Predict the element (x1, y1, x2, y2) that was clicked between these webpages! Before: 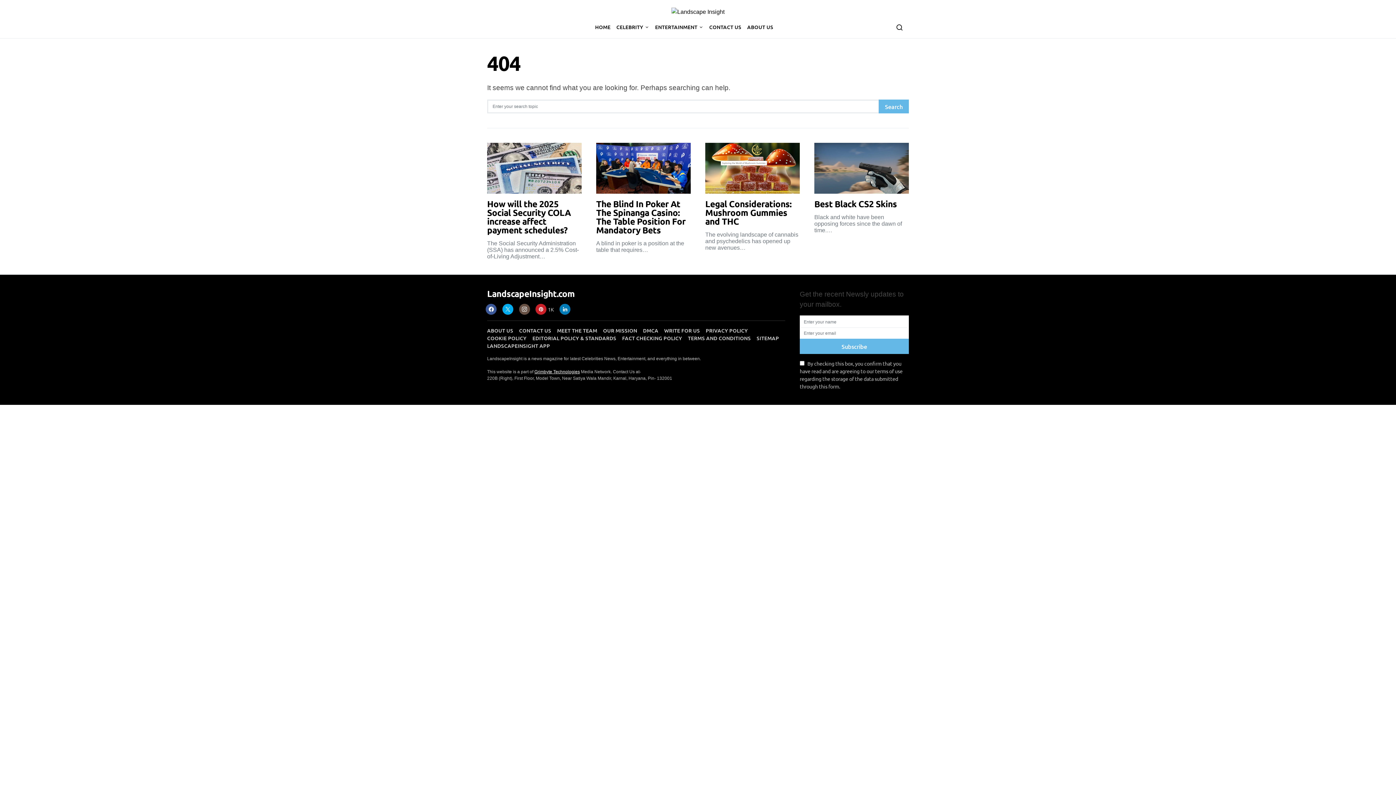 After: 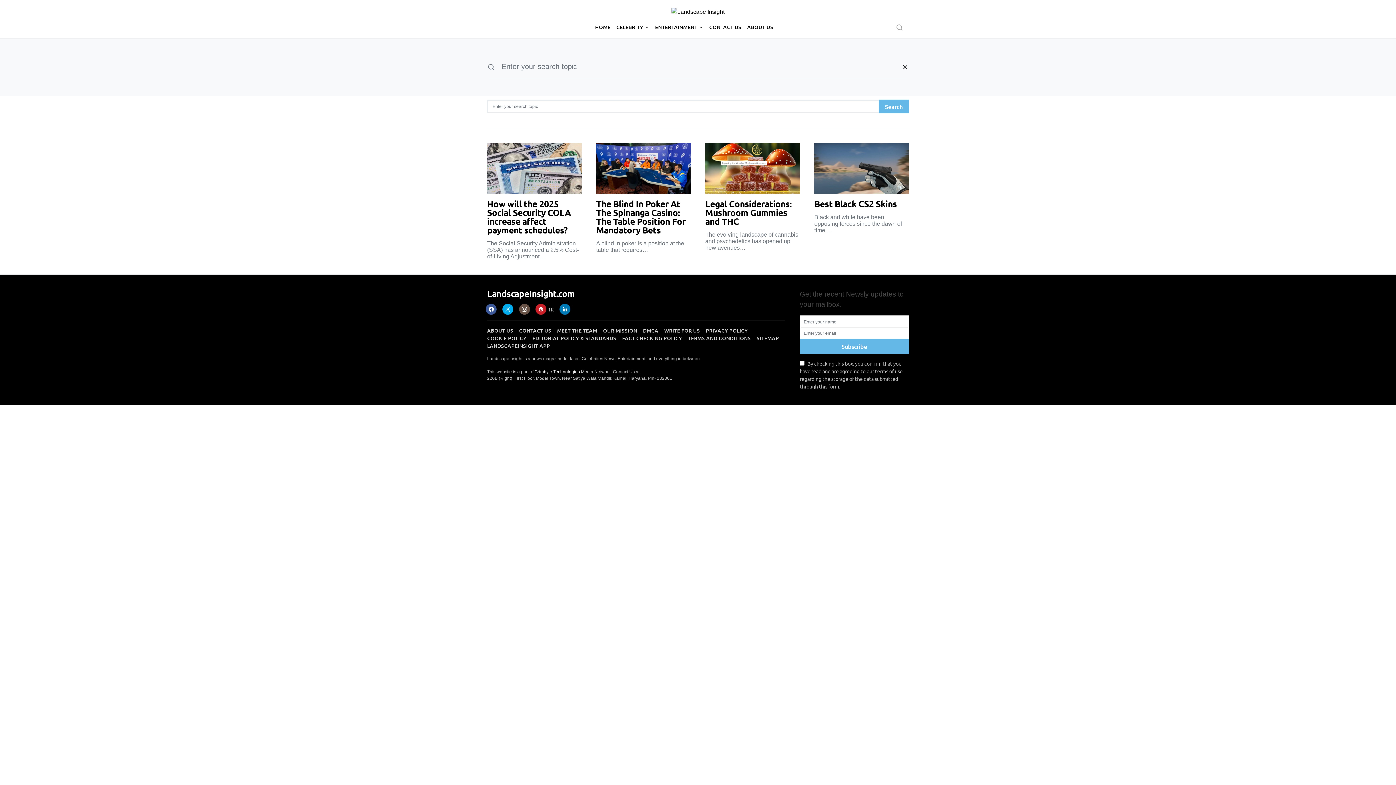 Action: bbox: (890, 21, 909, 33)